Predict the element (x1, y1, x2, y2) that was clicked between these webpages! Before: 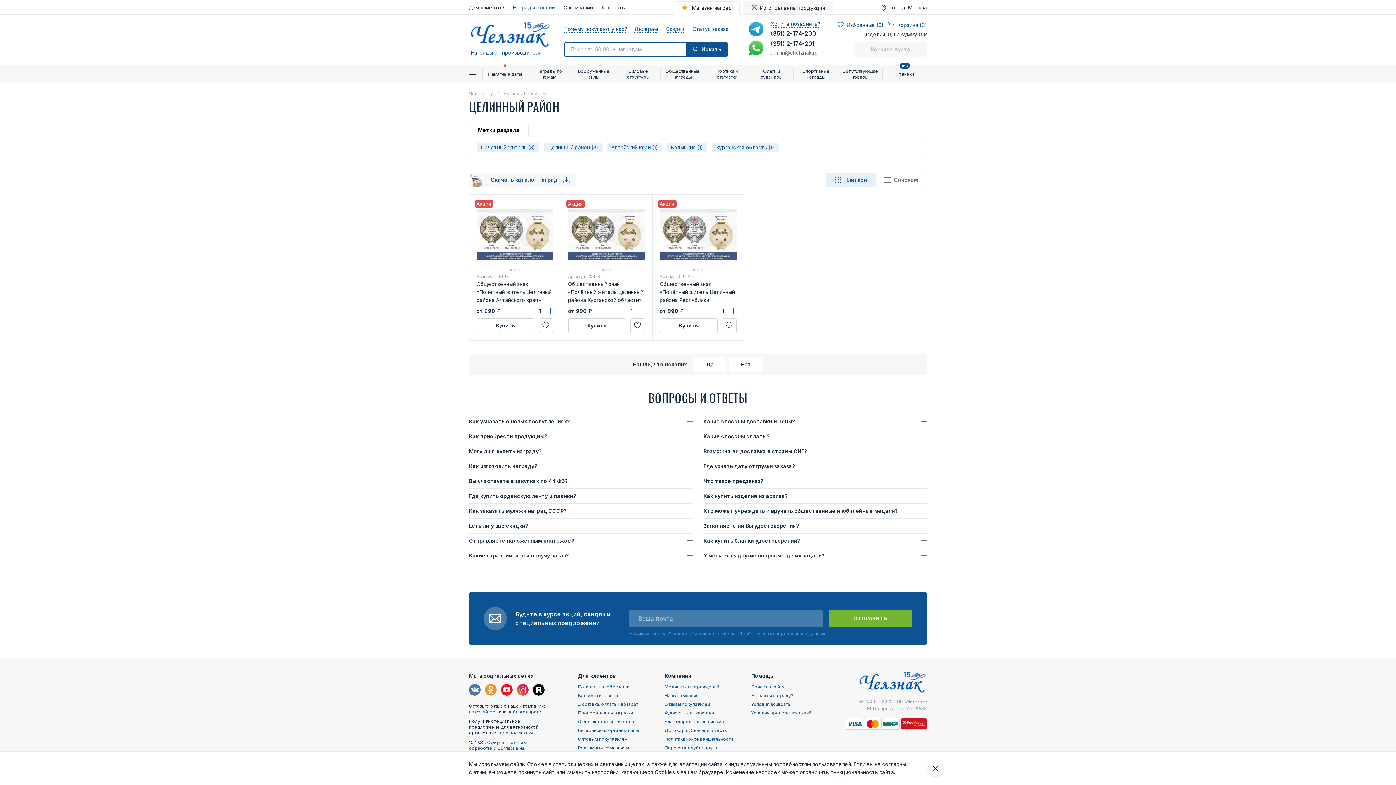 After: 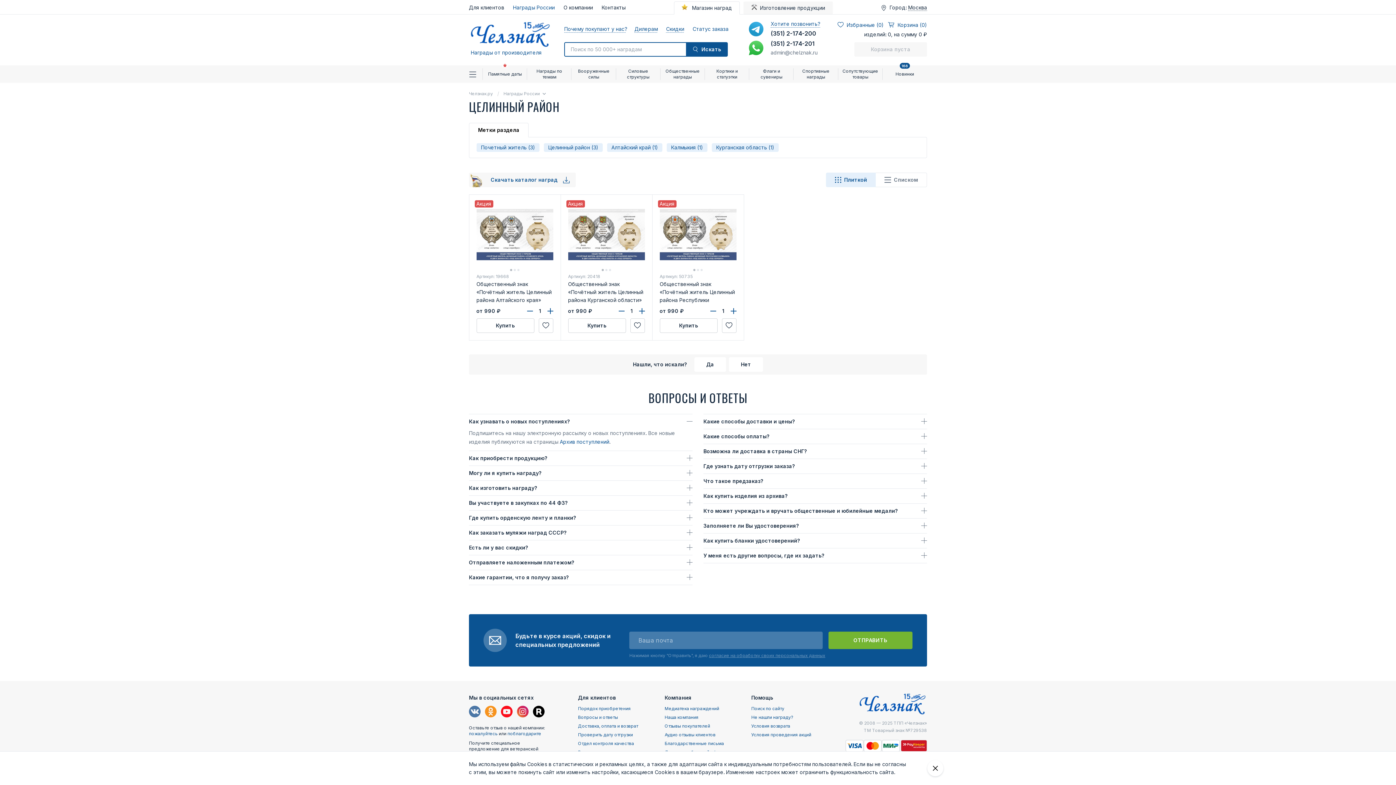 Action: bbox: (469, 414, 692, 429) label: Как узнавать о новых поступлениях?